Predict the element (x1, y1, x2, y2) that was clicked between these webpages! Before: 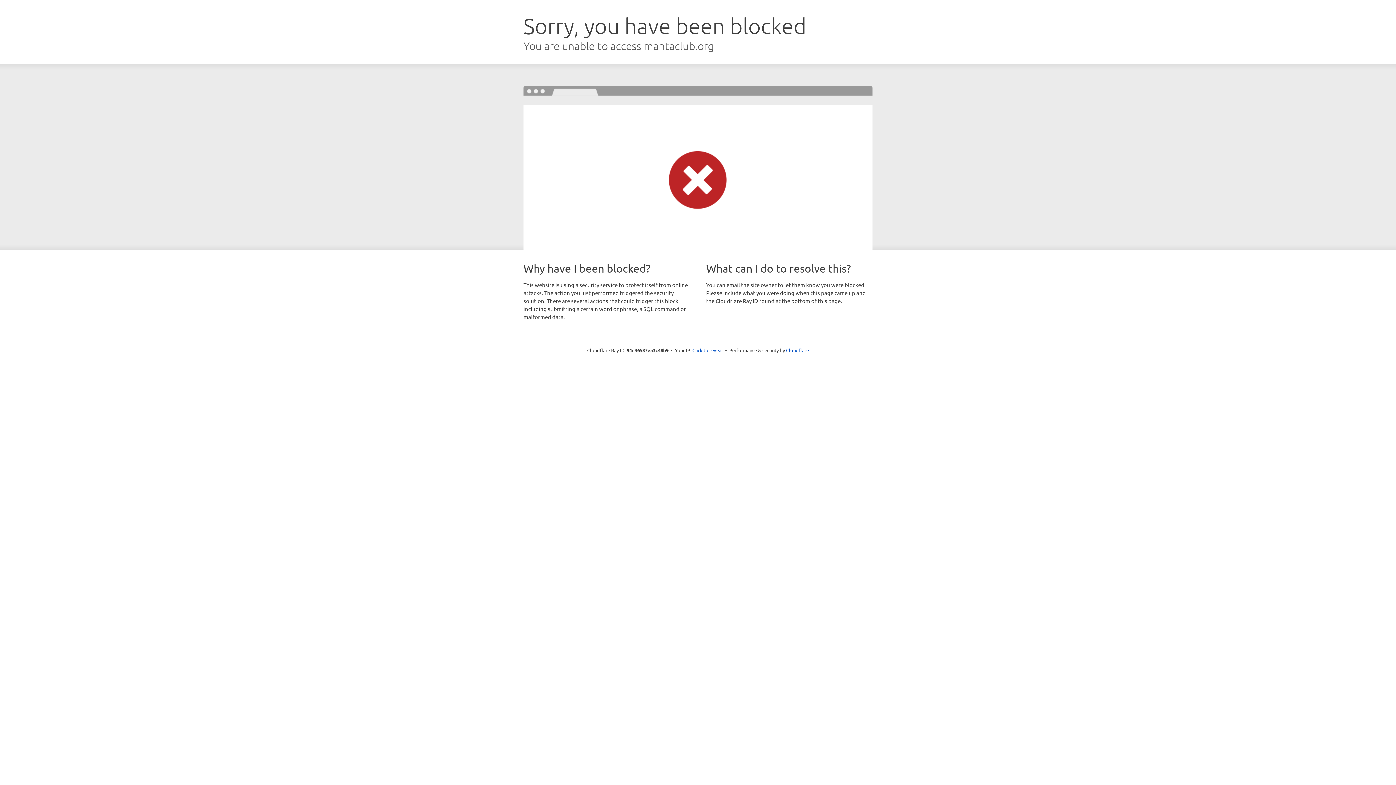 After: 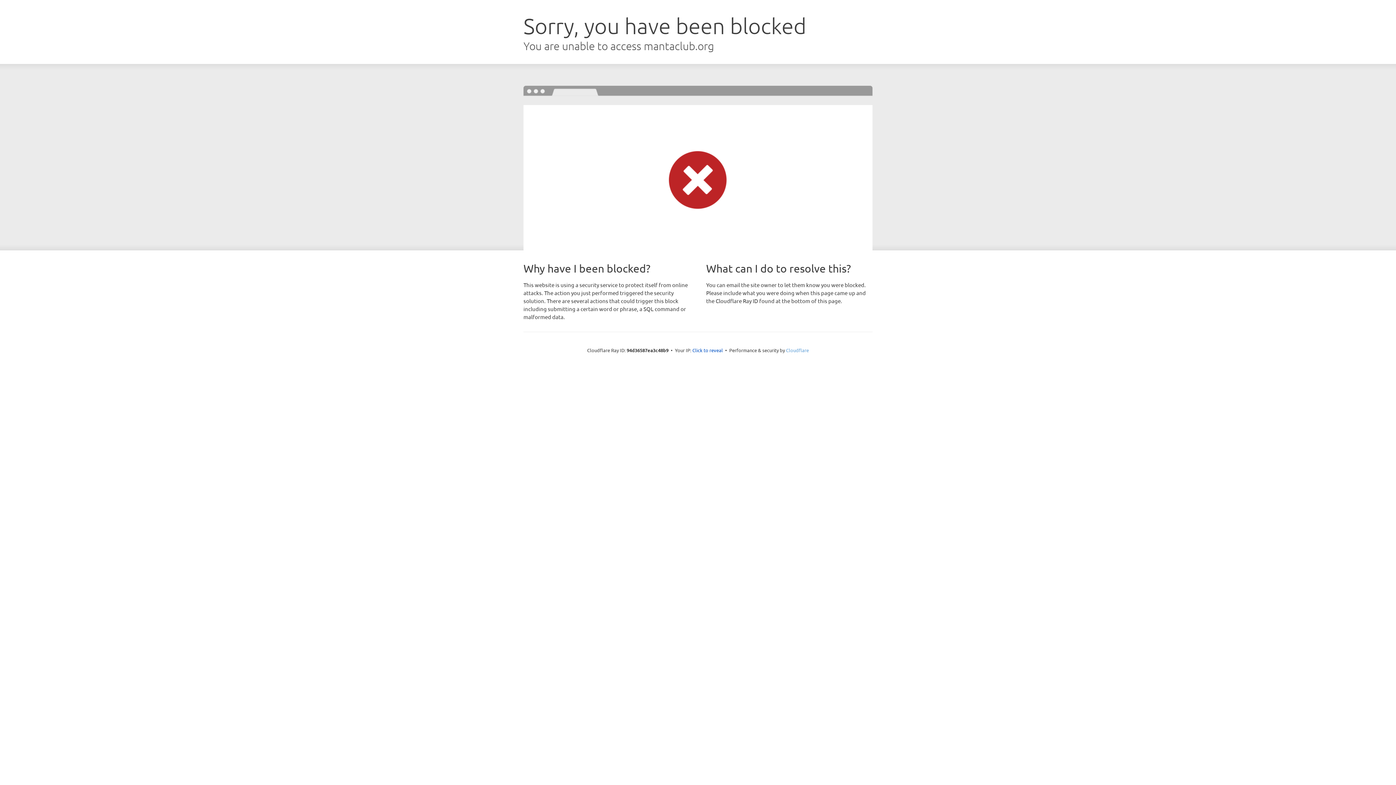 Action: bbox: (786, 347, 809, 353) label: Cloudflare